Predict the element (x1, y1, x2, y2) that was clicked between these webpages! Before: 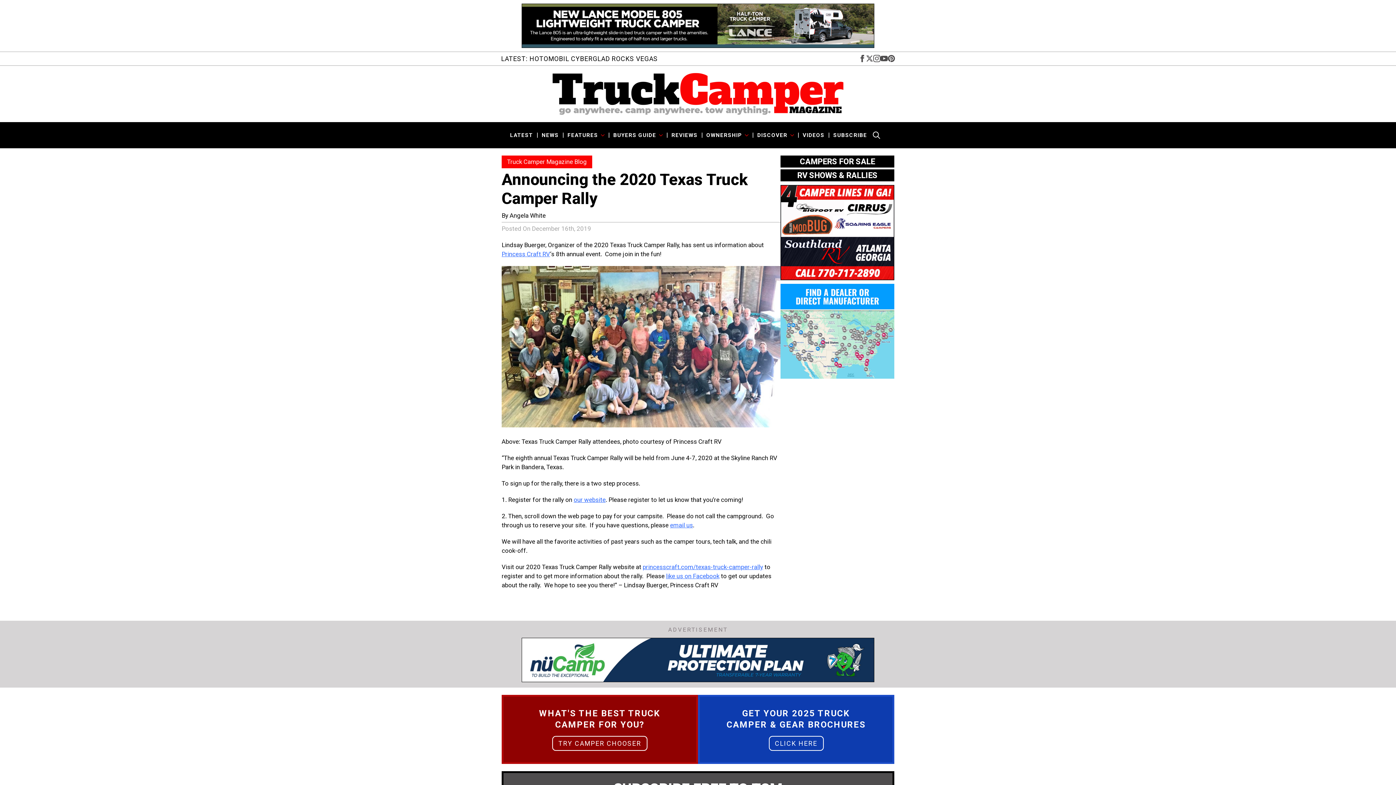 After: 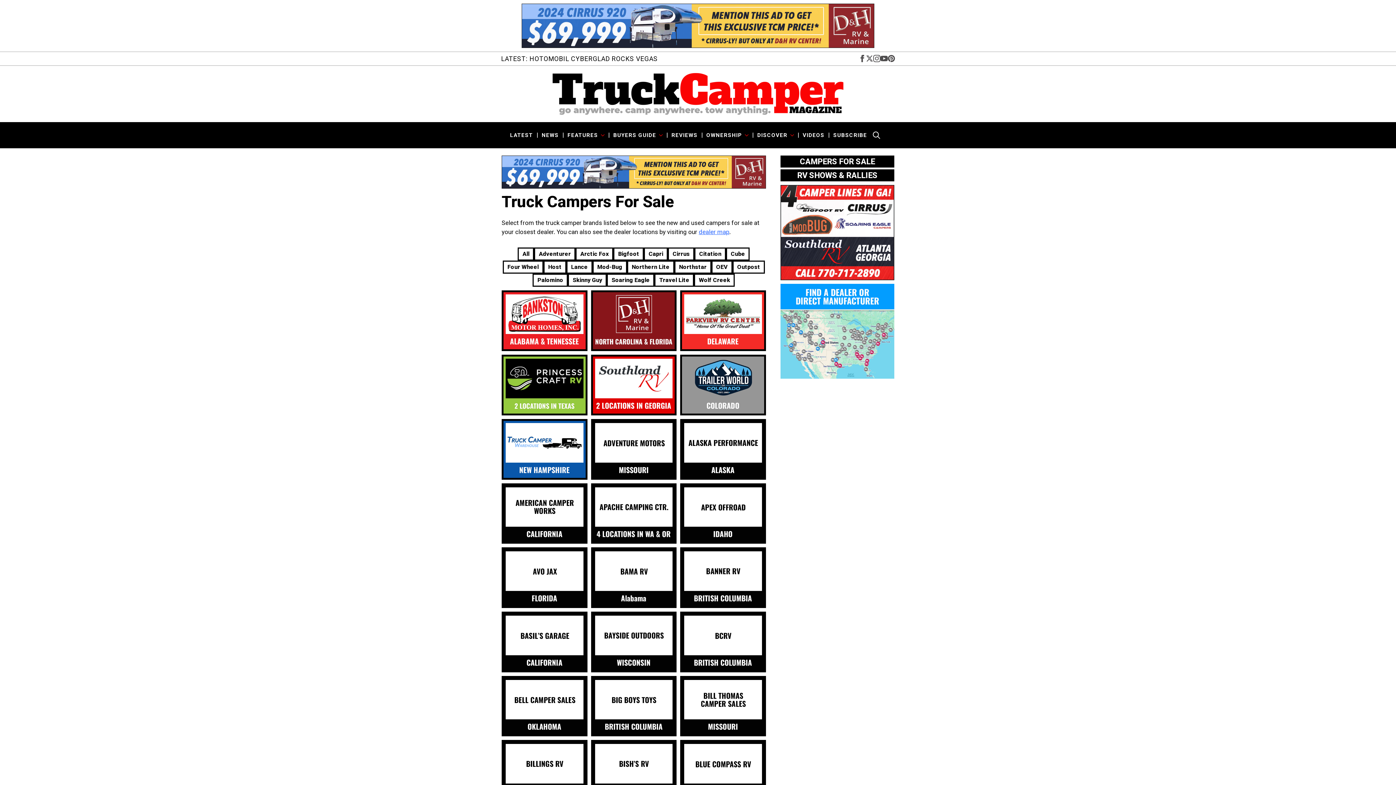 Action: bbox: (780, 155, 894, 167) label: CAMPERS FOR SALE